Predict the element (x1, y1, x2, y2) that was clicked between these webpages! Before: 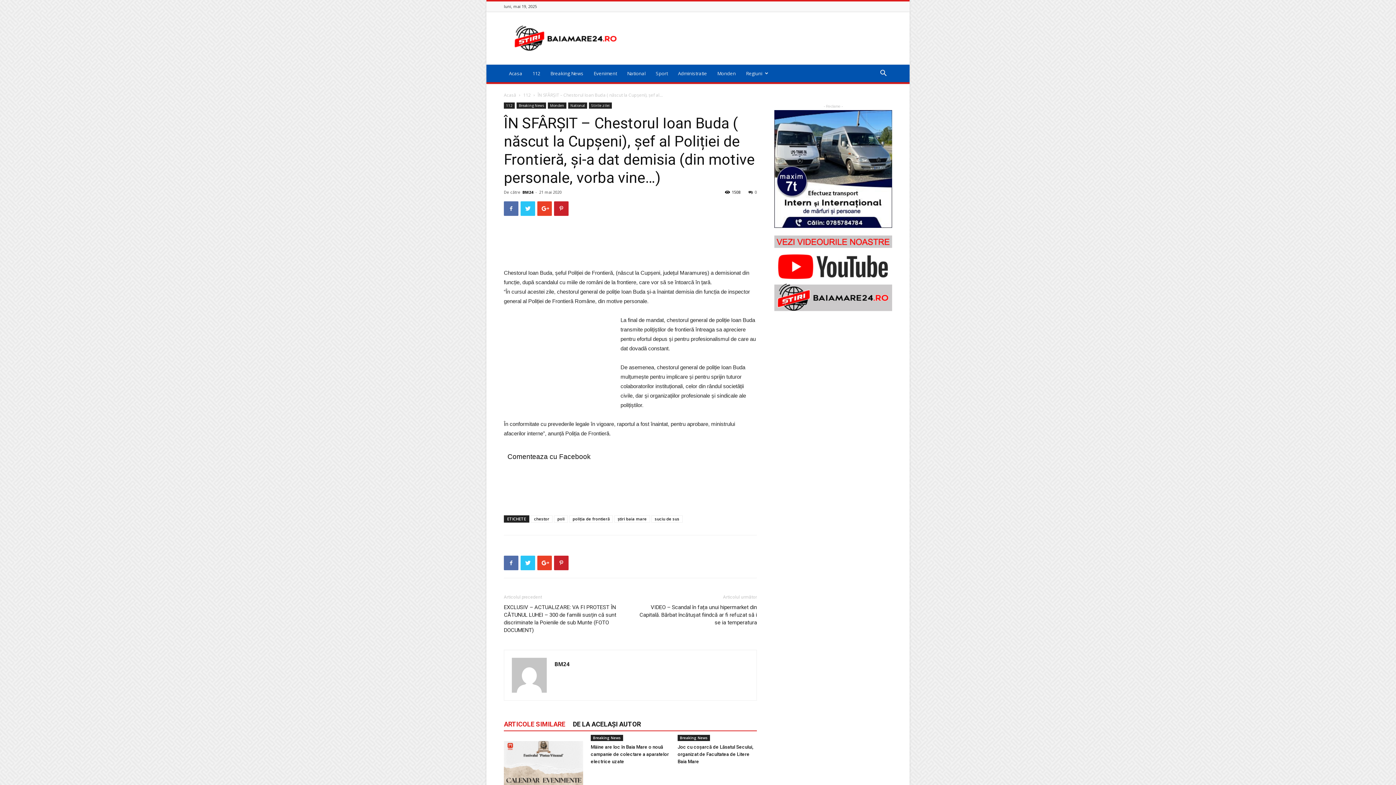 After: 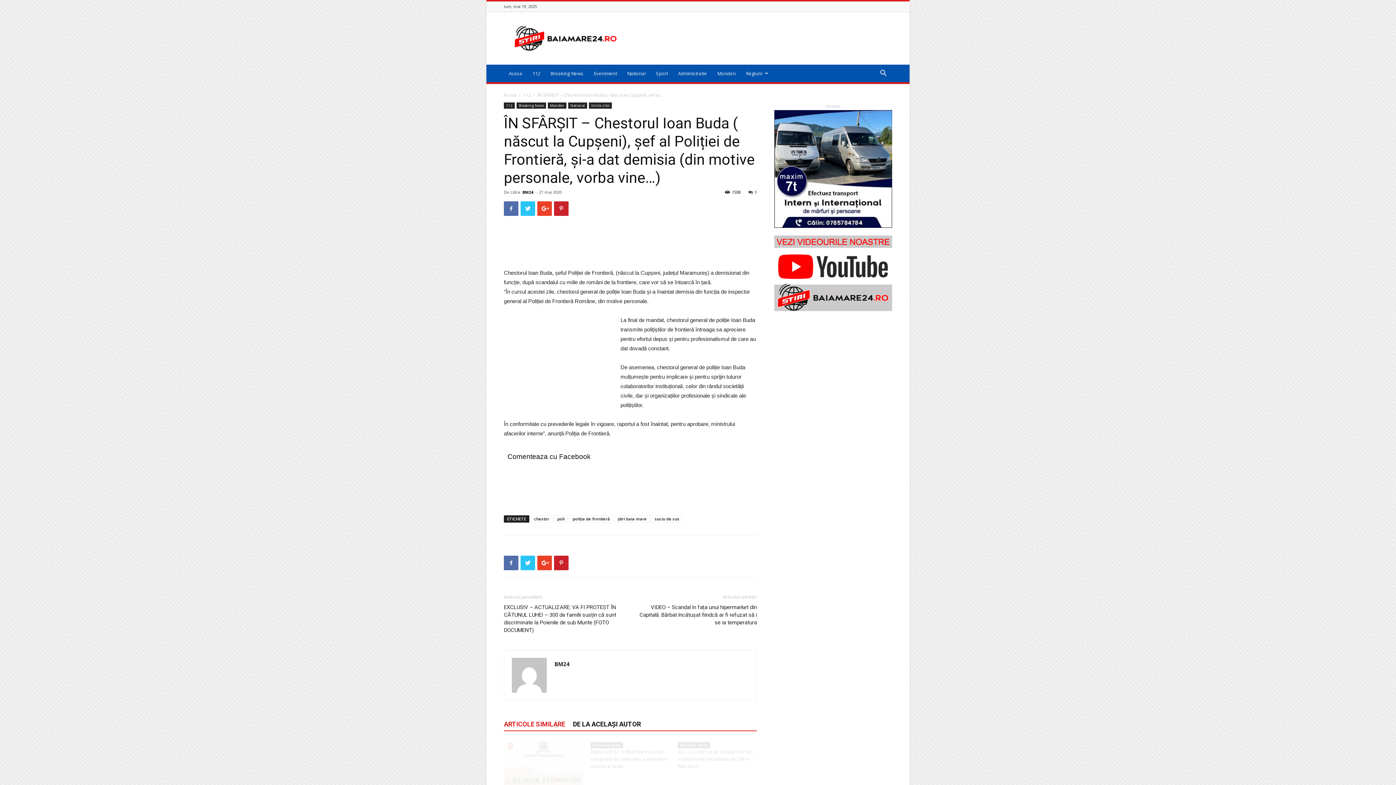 Action: bbox: (504, 718, 573, 730) label: ARTICOLE SIMILARE